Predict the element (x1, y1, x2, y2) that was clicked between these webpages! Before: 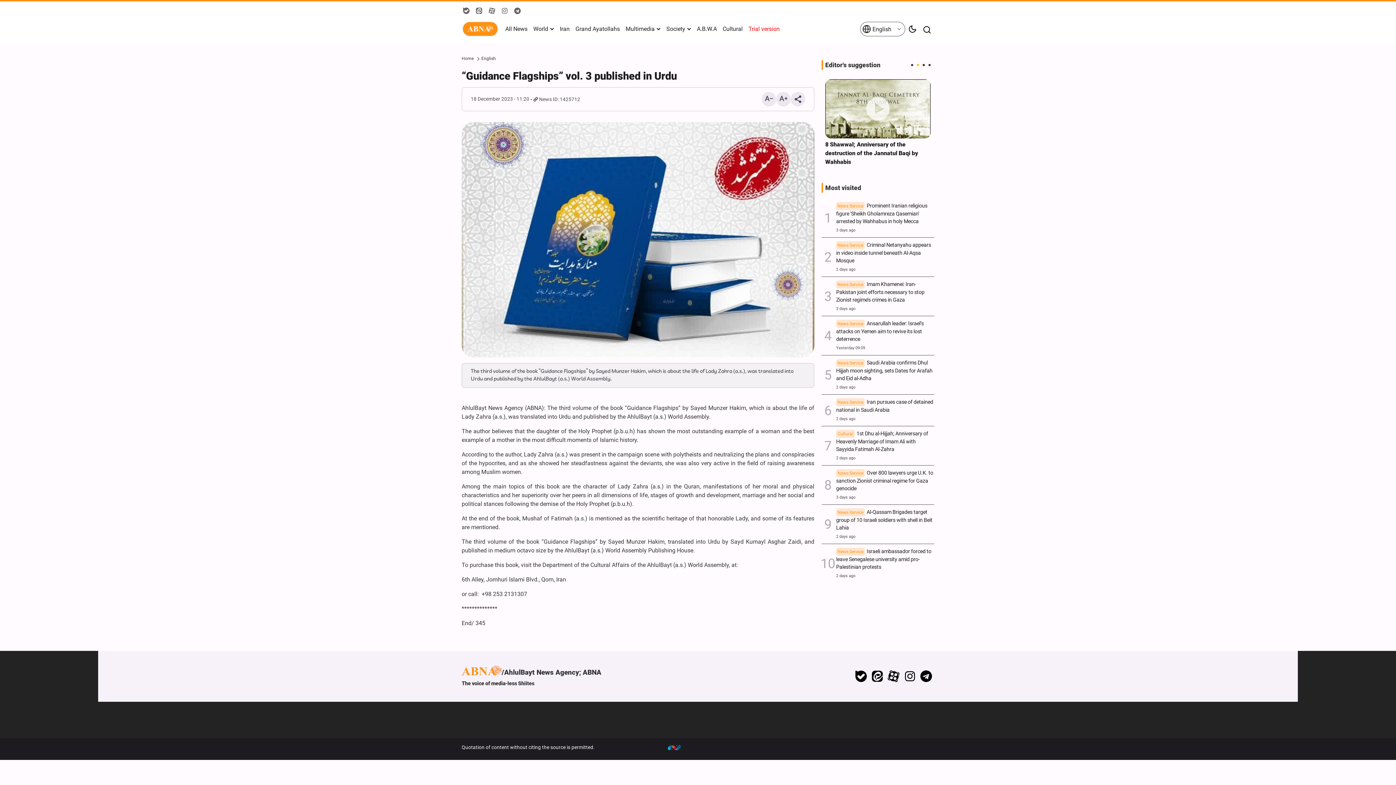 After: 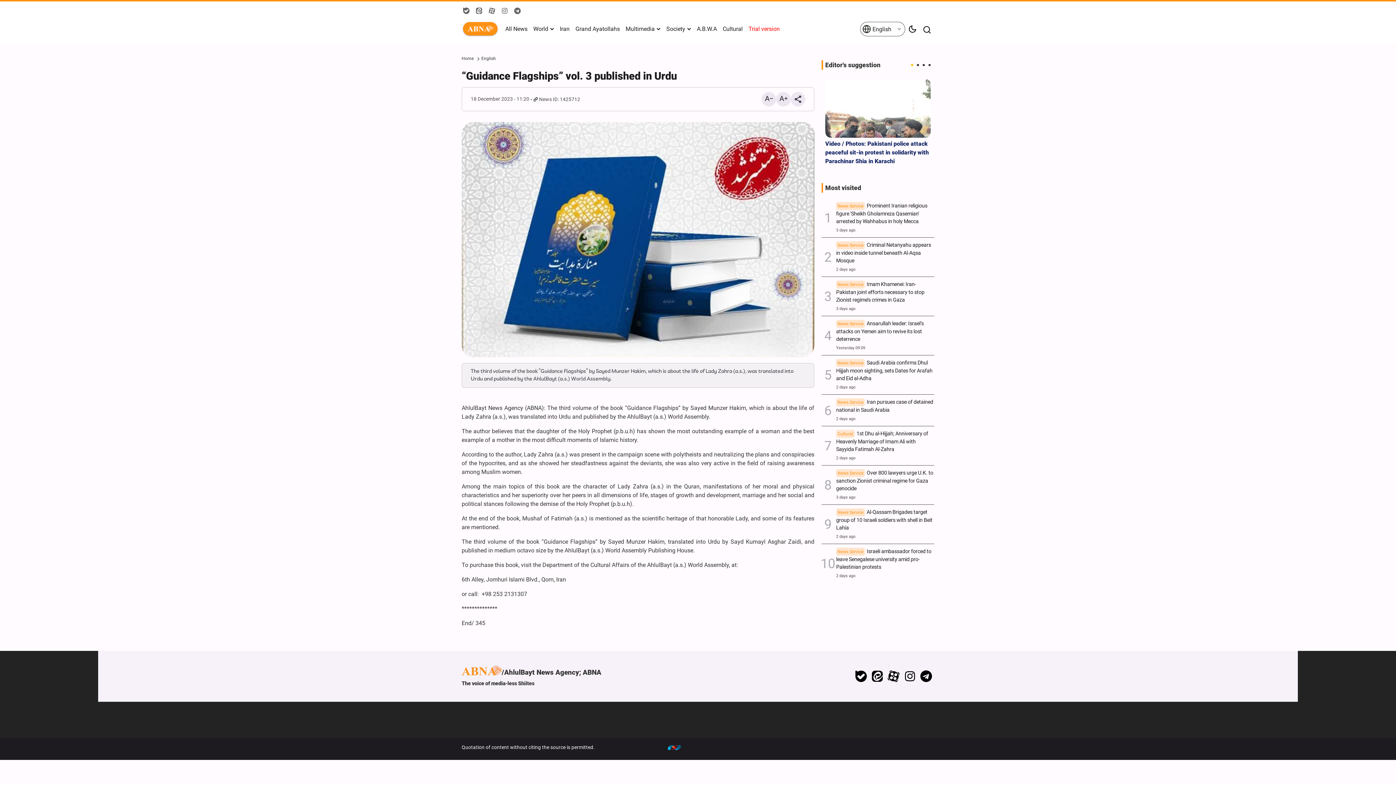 Action: label: Video / Photos: Pakistani police attack peaceful sit-in protest in solidarity with Parachinar Shia in Karachi bbox: (825, 141, 929, 167)